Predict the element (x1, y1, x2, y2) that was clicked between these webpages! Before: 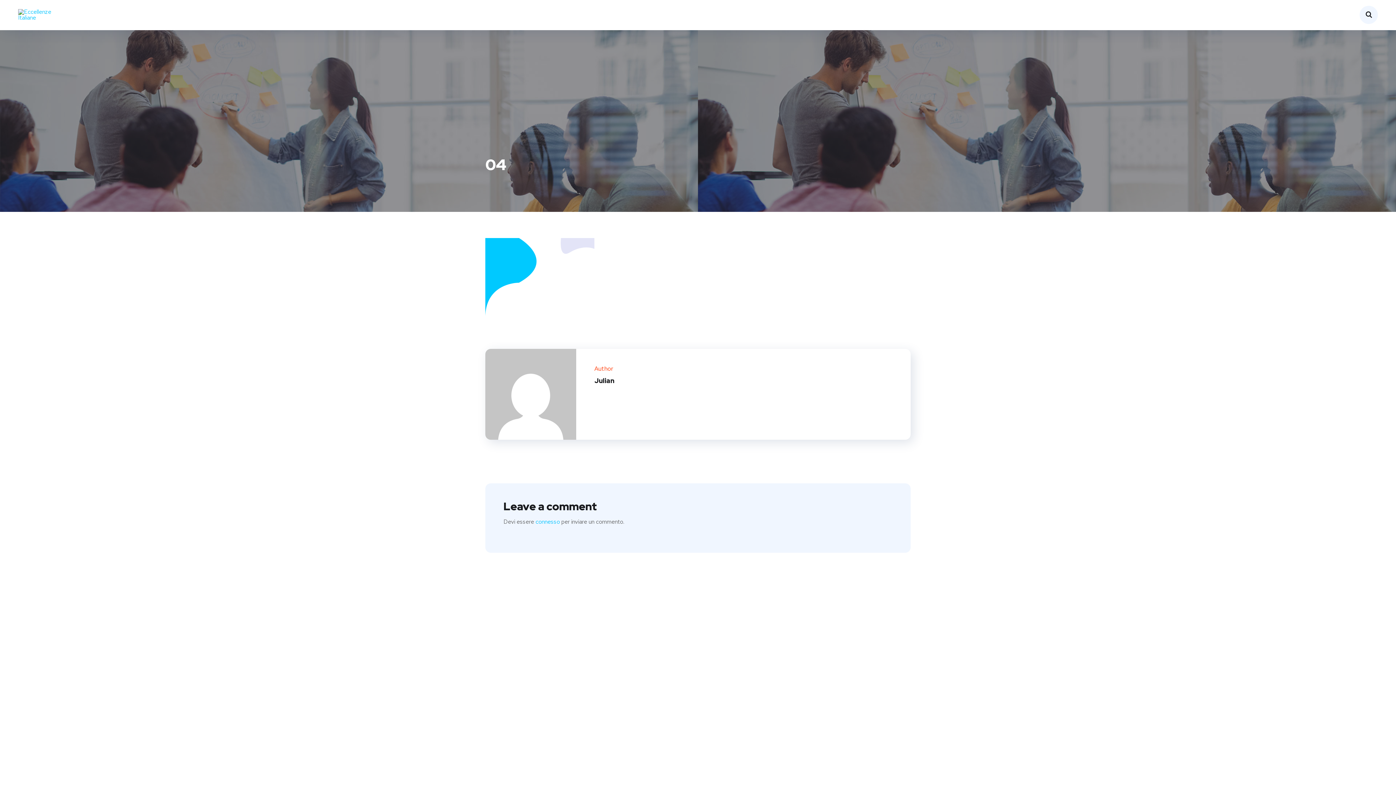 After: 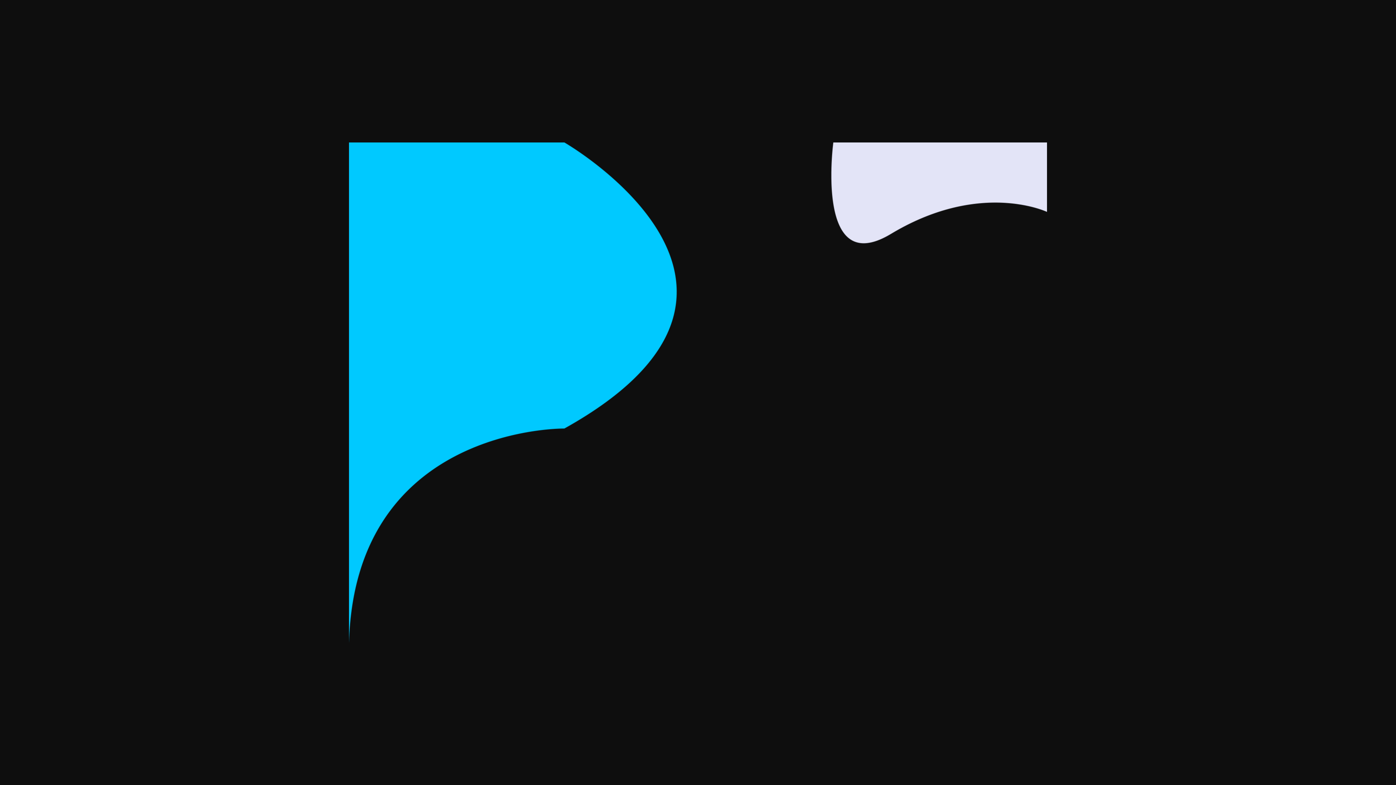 Action: bbox: (485, 272, 594, 280)